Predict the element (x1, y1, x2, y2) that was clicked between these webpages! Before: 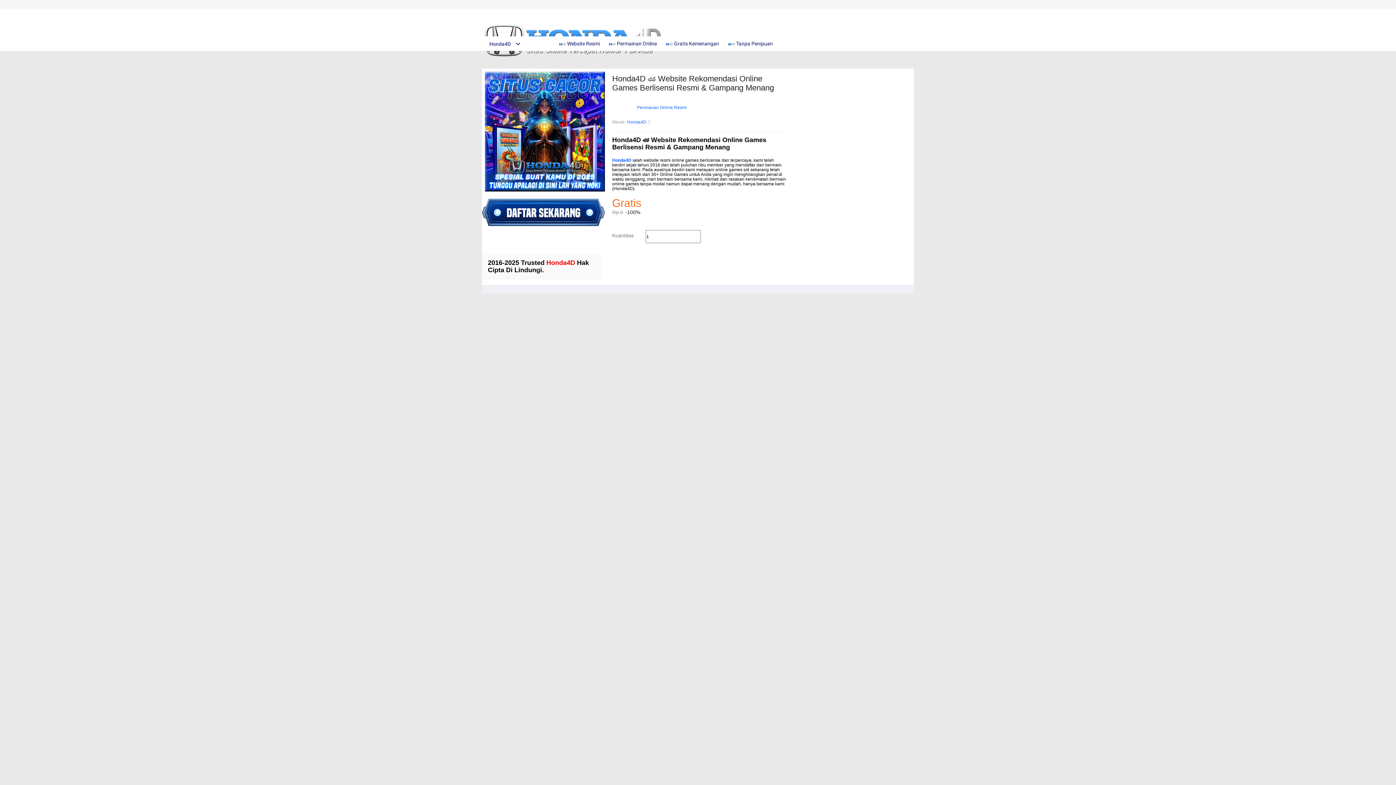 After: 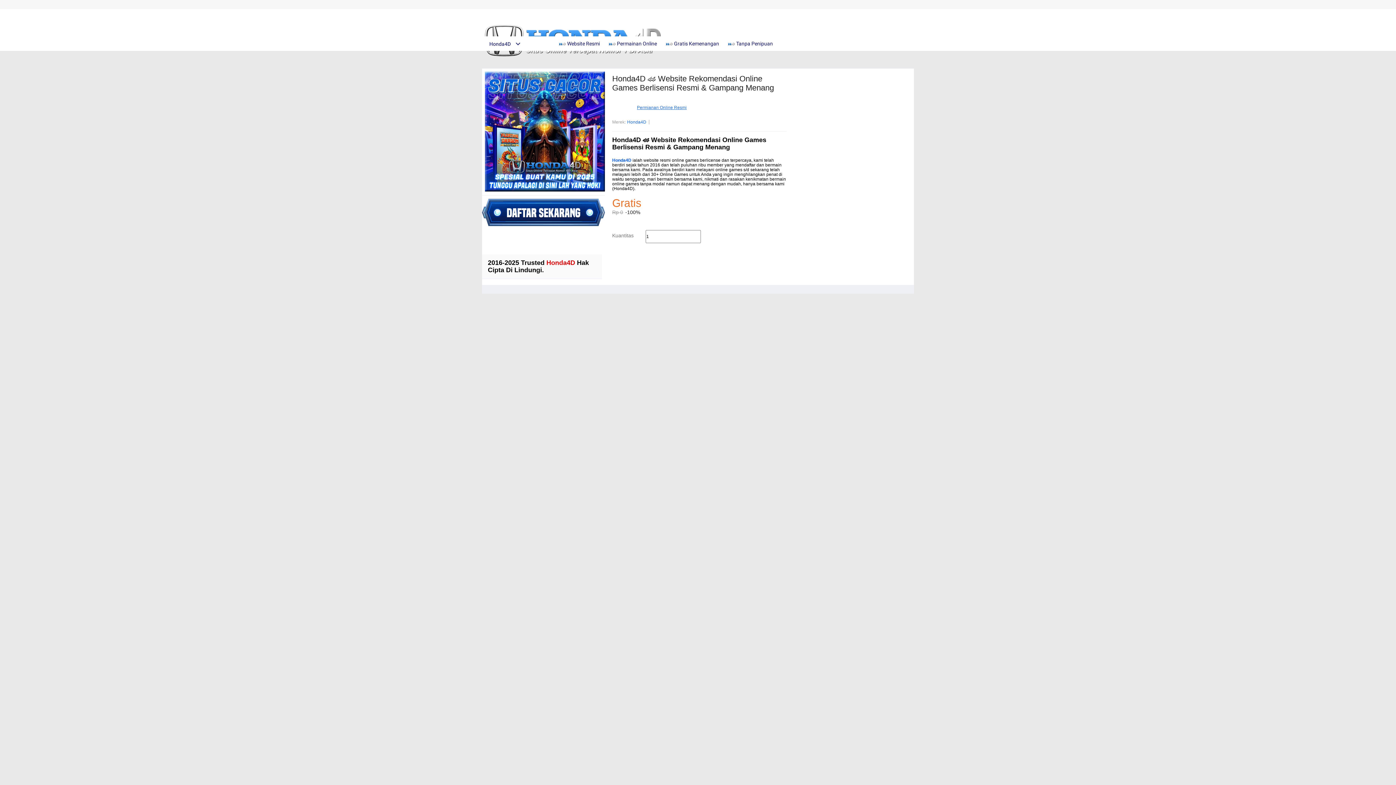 Action: label: Permianan Online Resmi bbox: (637, 105, 686, 110)